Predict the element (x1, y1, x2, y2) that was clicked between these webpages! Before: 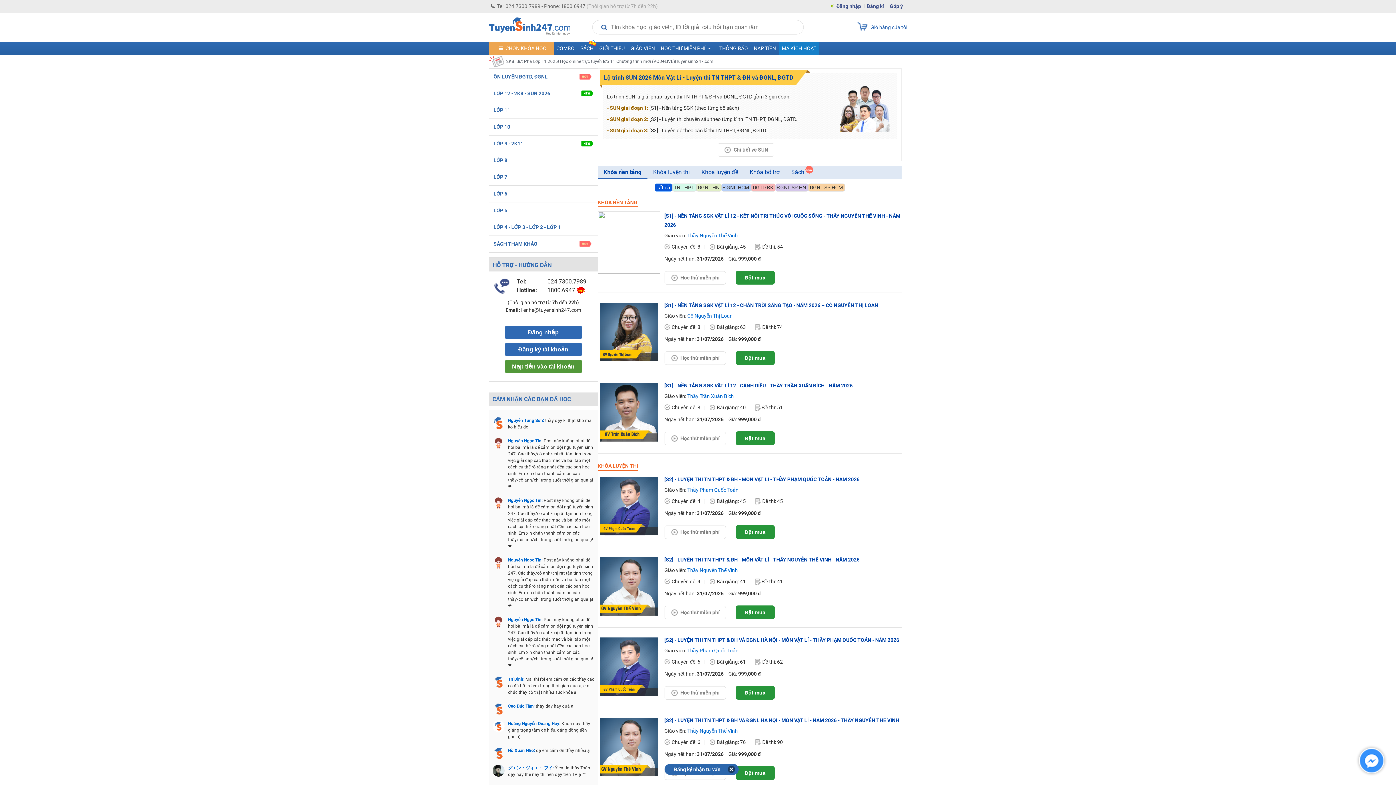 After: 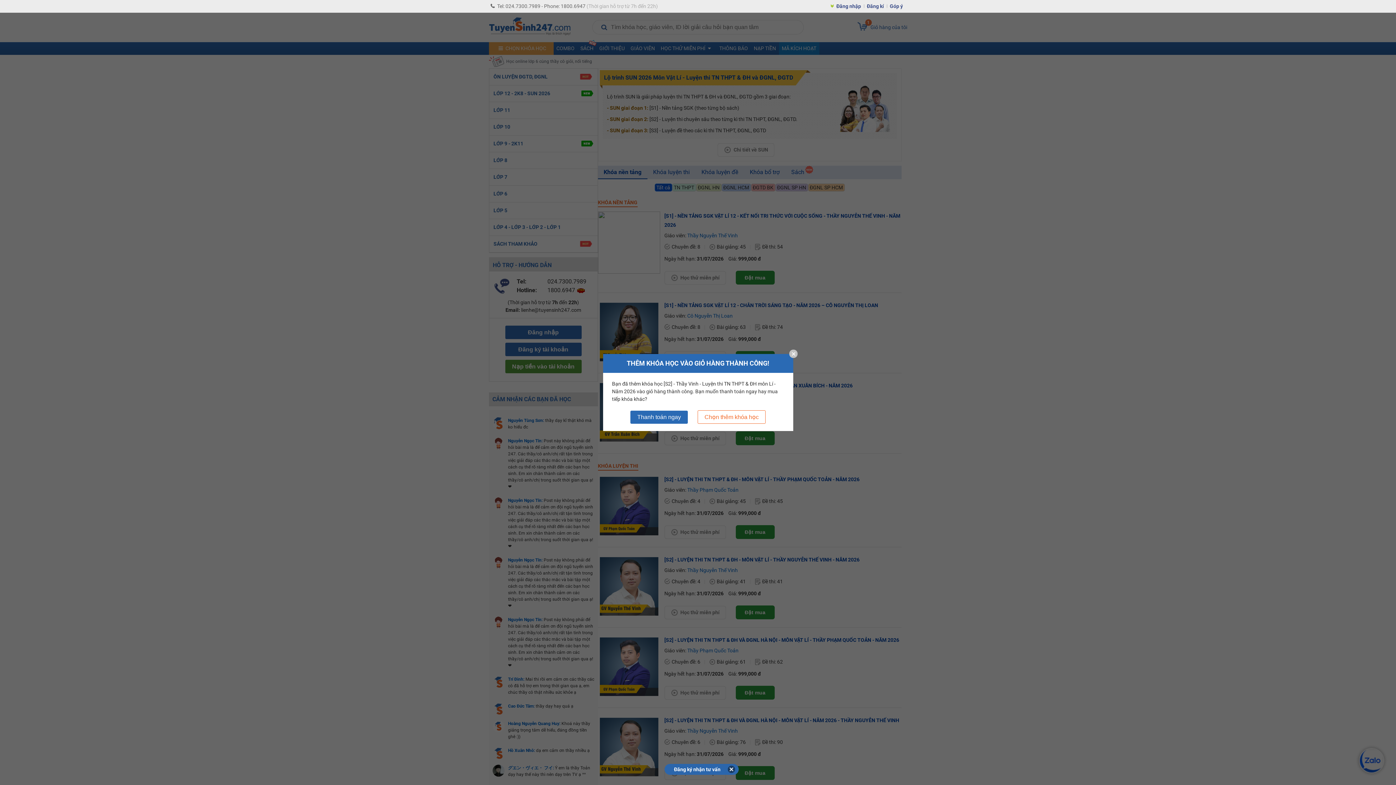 Action: label: Đặt mua bbox: (735, 605, 774, 619)